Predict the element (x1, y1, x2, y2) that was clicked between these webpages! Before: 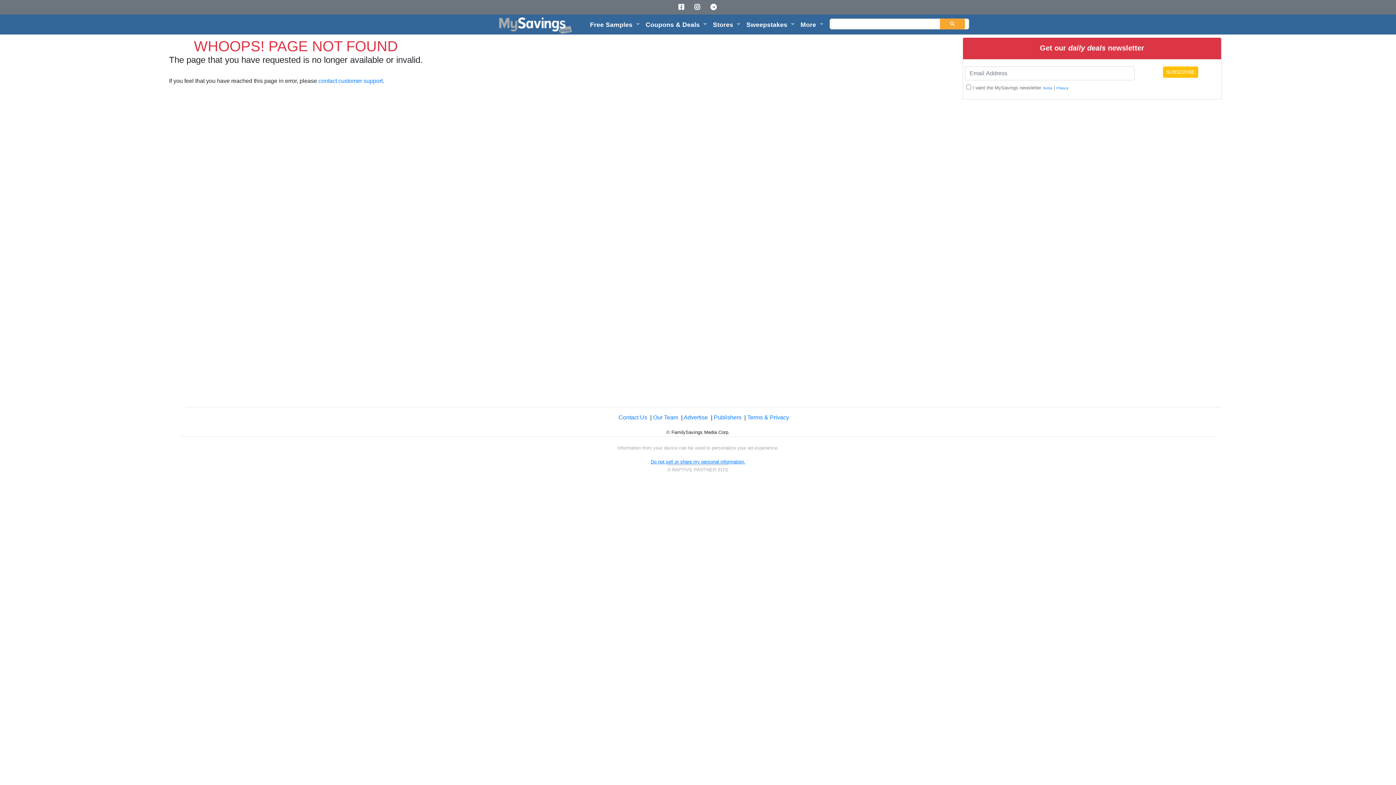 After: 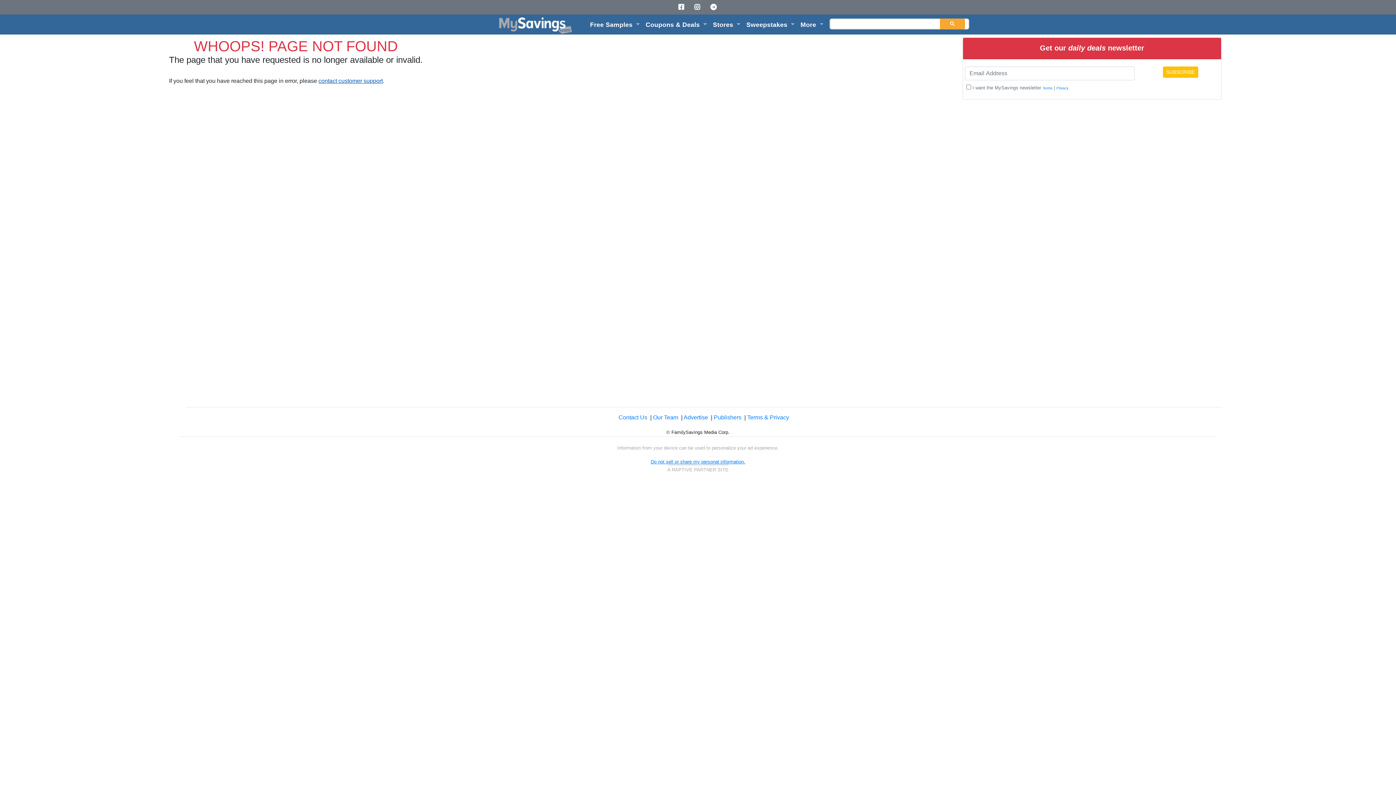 Action: label: contact customer support bbox: (318, 77, 382, 84)